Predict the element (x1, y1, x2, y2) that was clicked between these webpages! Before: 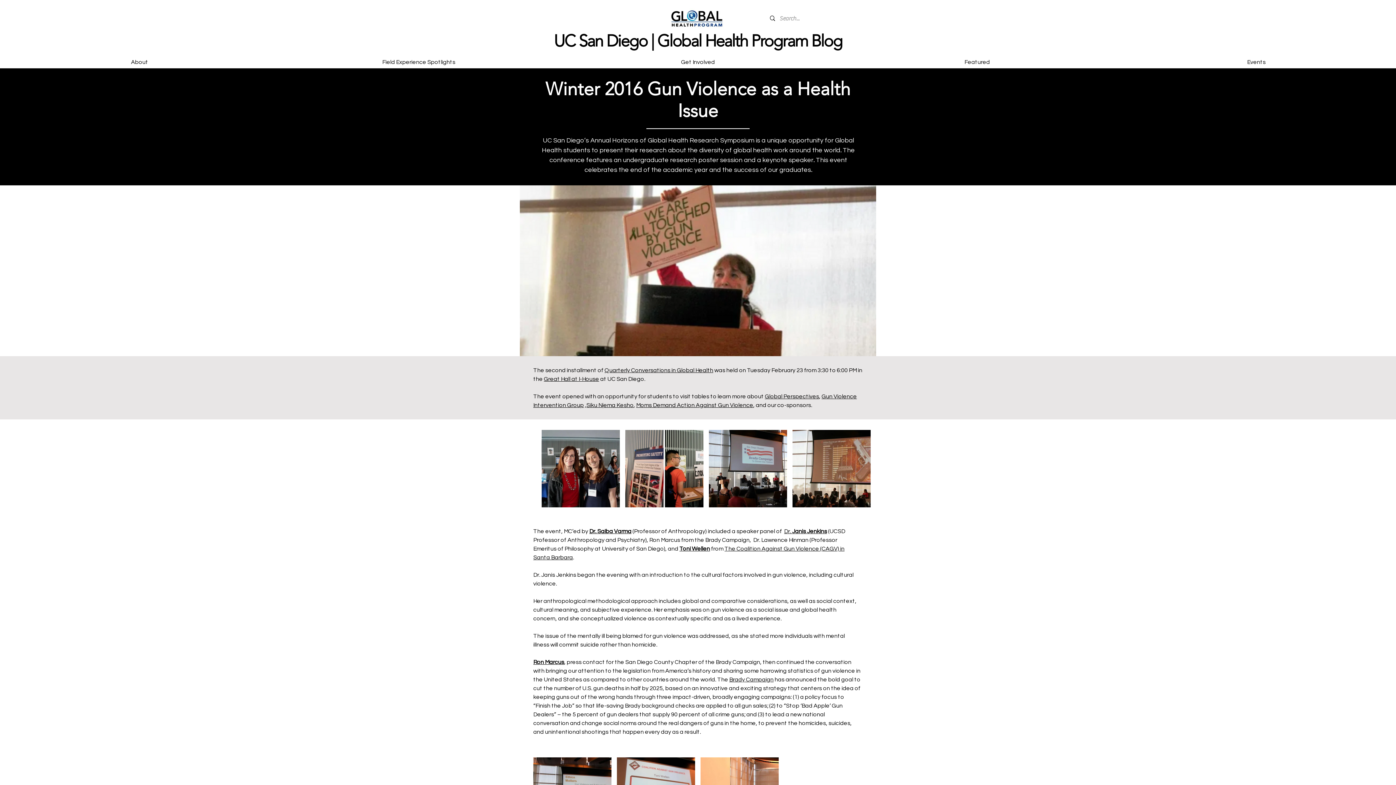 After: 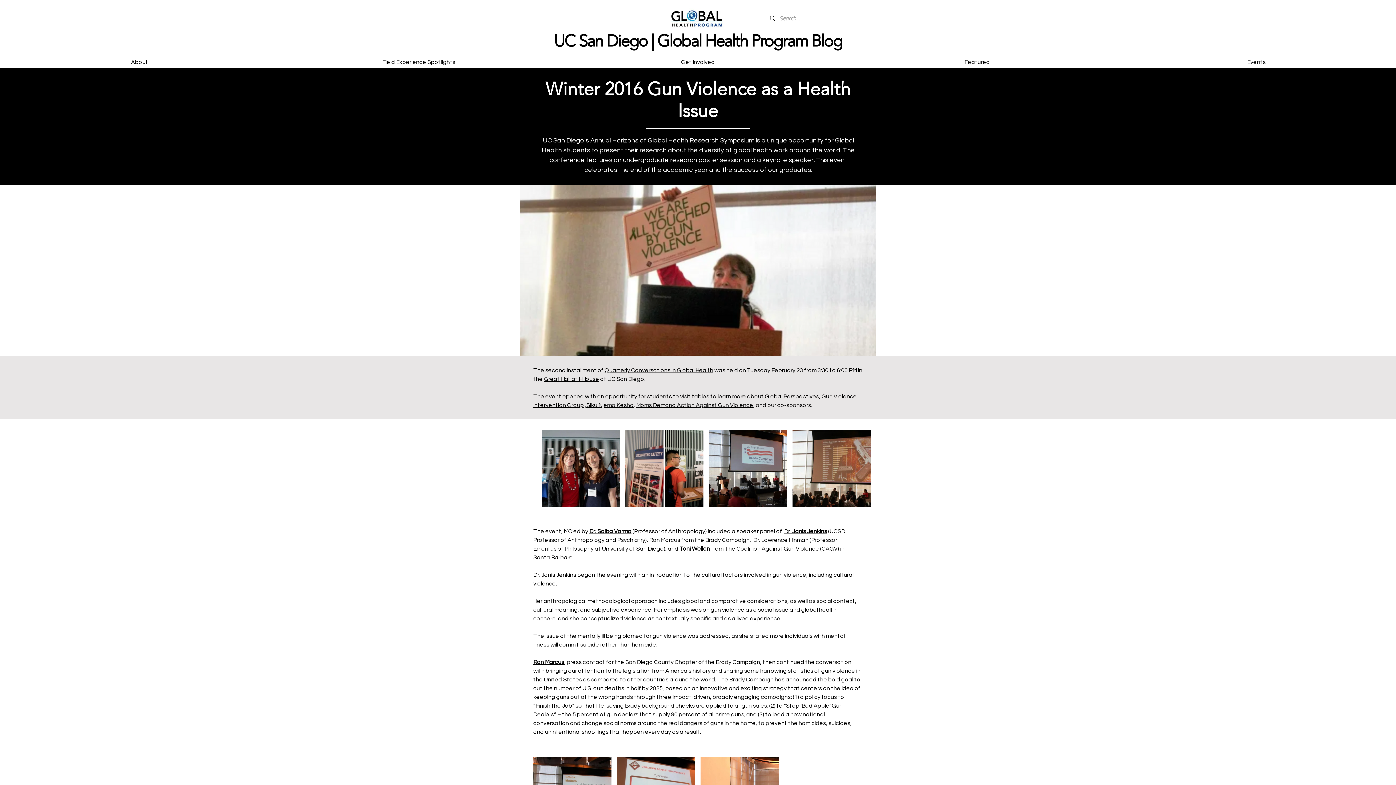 Action: label: Siku Njema Kesho bbox: (586, 402, 633, 408)